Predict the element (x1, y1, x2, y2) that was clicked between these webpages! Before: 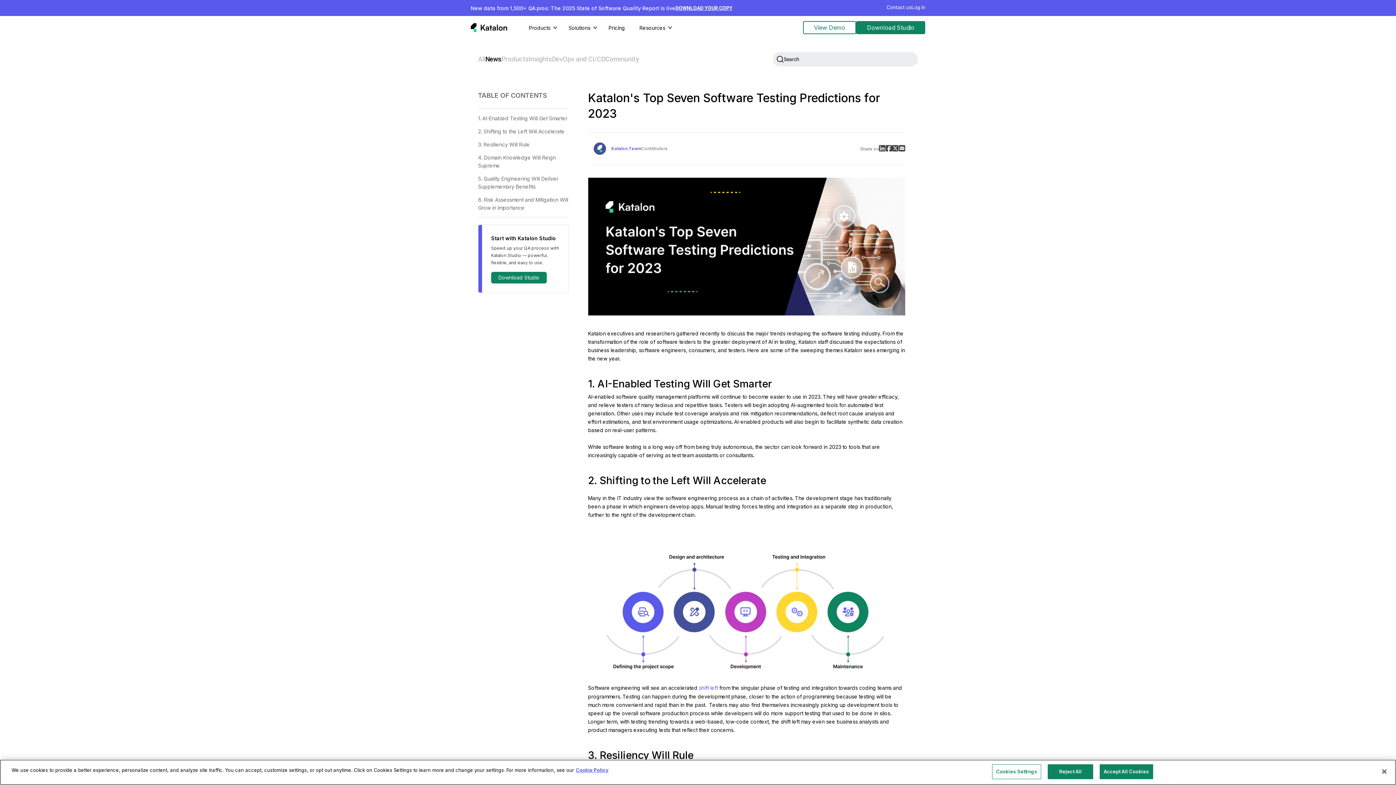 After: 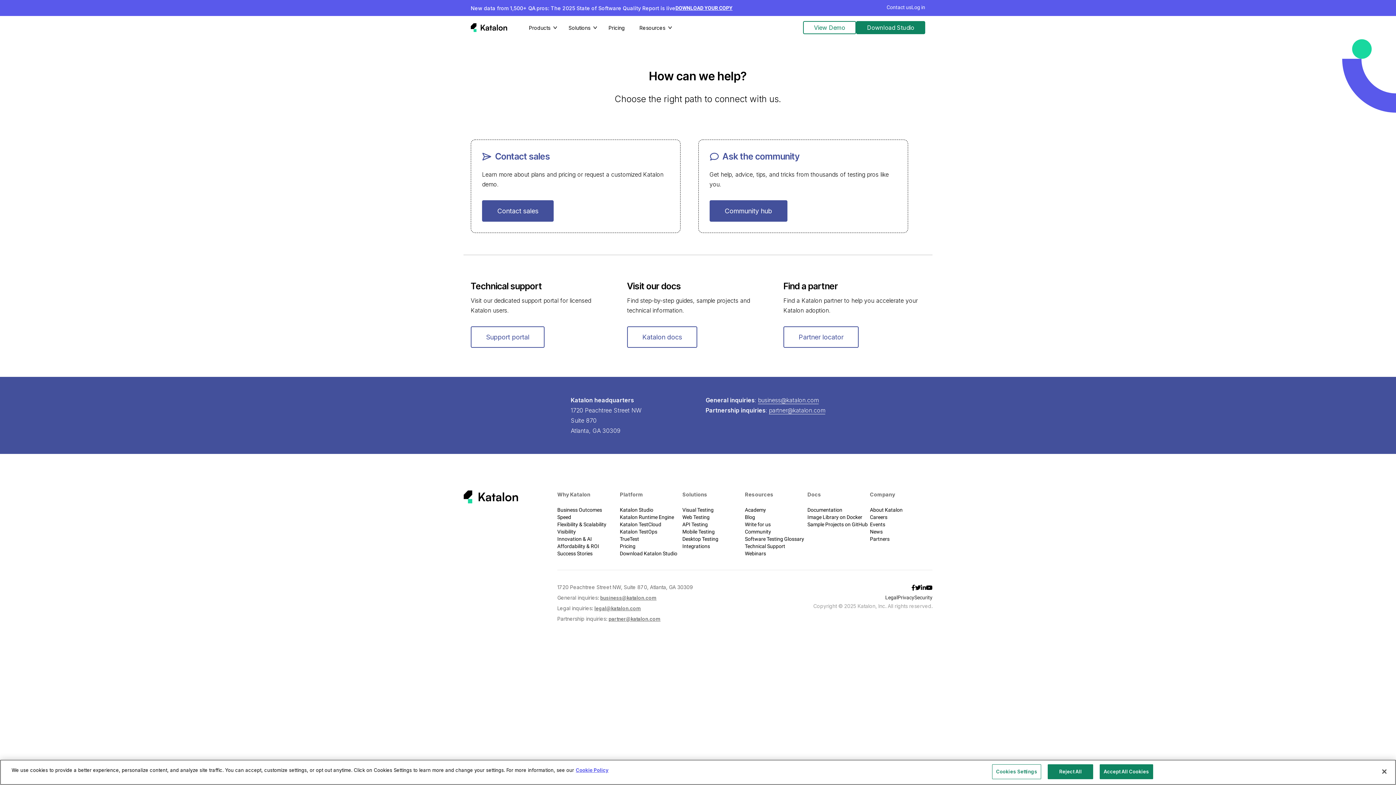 Action: label: Contact us bbox: (886, 2, 911, 13)